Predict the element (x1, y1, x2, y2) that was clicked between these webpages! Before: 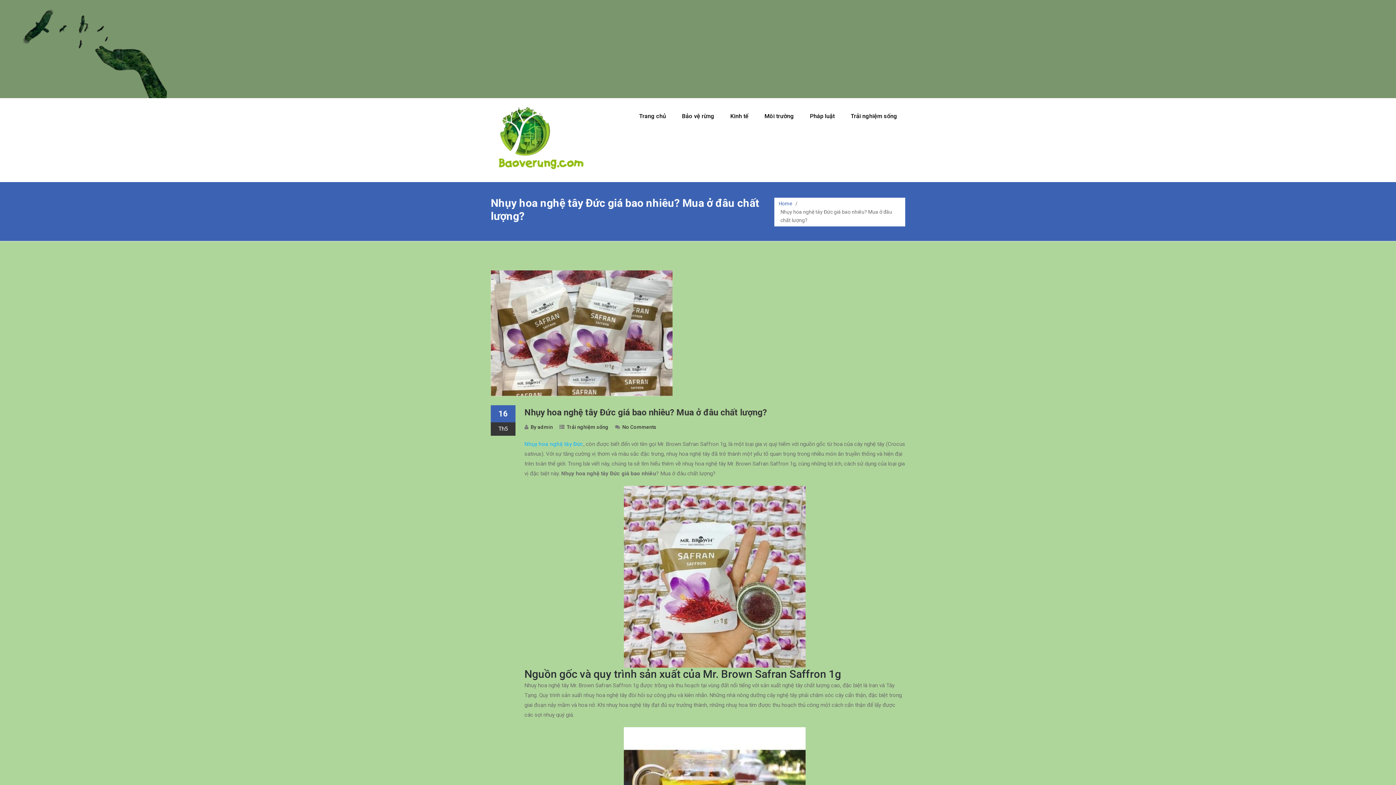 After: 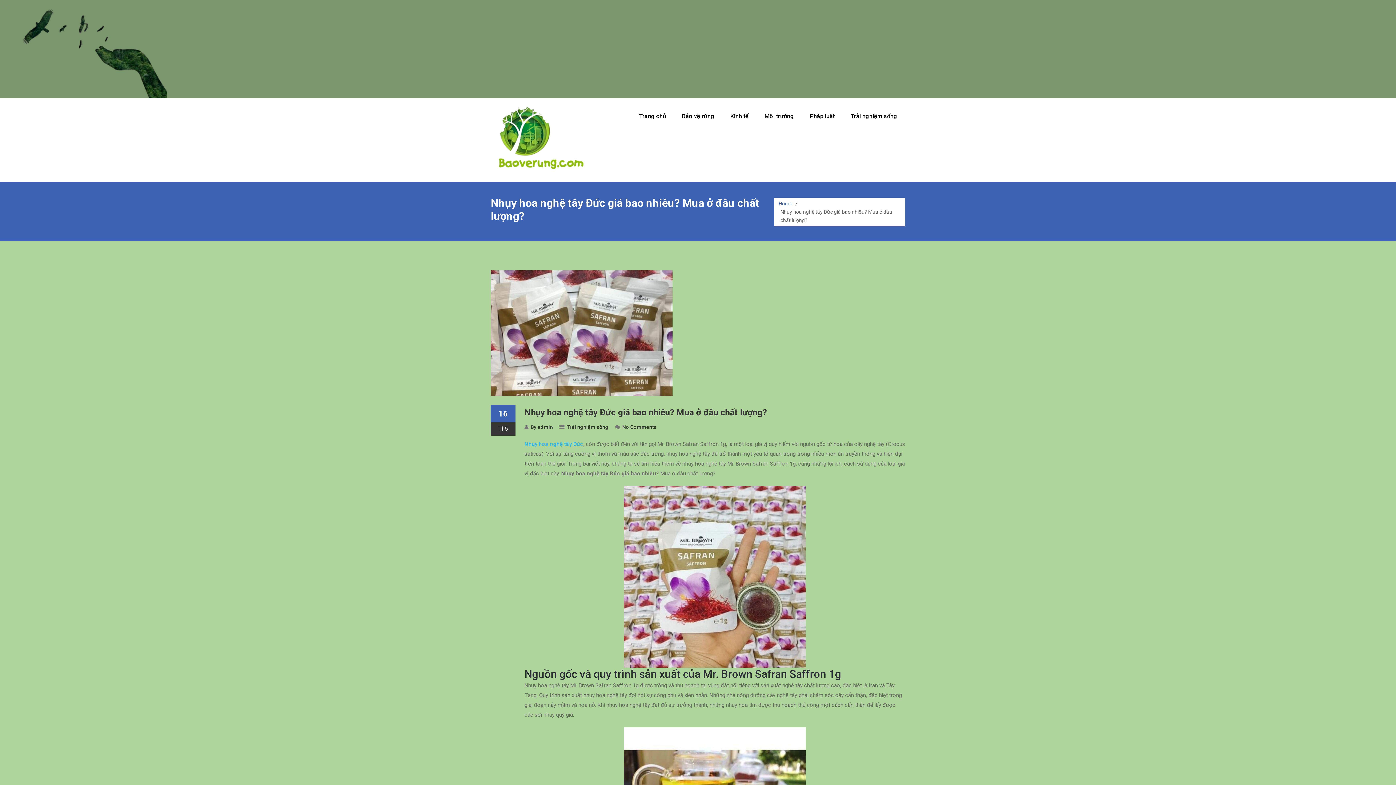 Action: bbox: (524, 407, 767, 417) label: Nhụy hoa nghệ tây Đức giá bao nhiêu? Mua ở đâu chất lượng?